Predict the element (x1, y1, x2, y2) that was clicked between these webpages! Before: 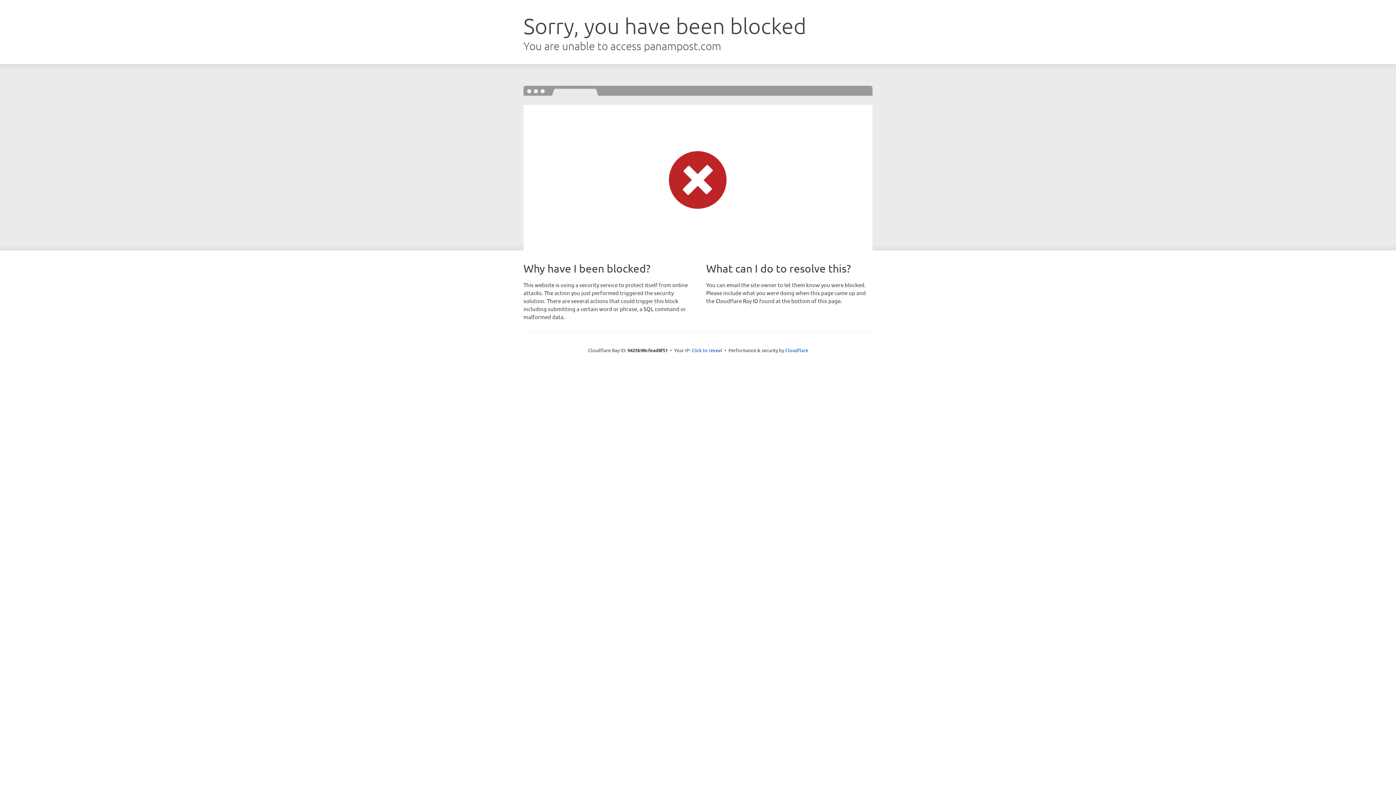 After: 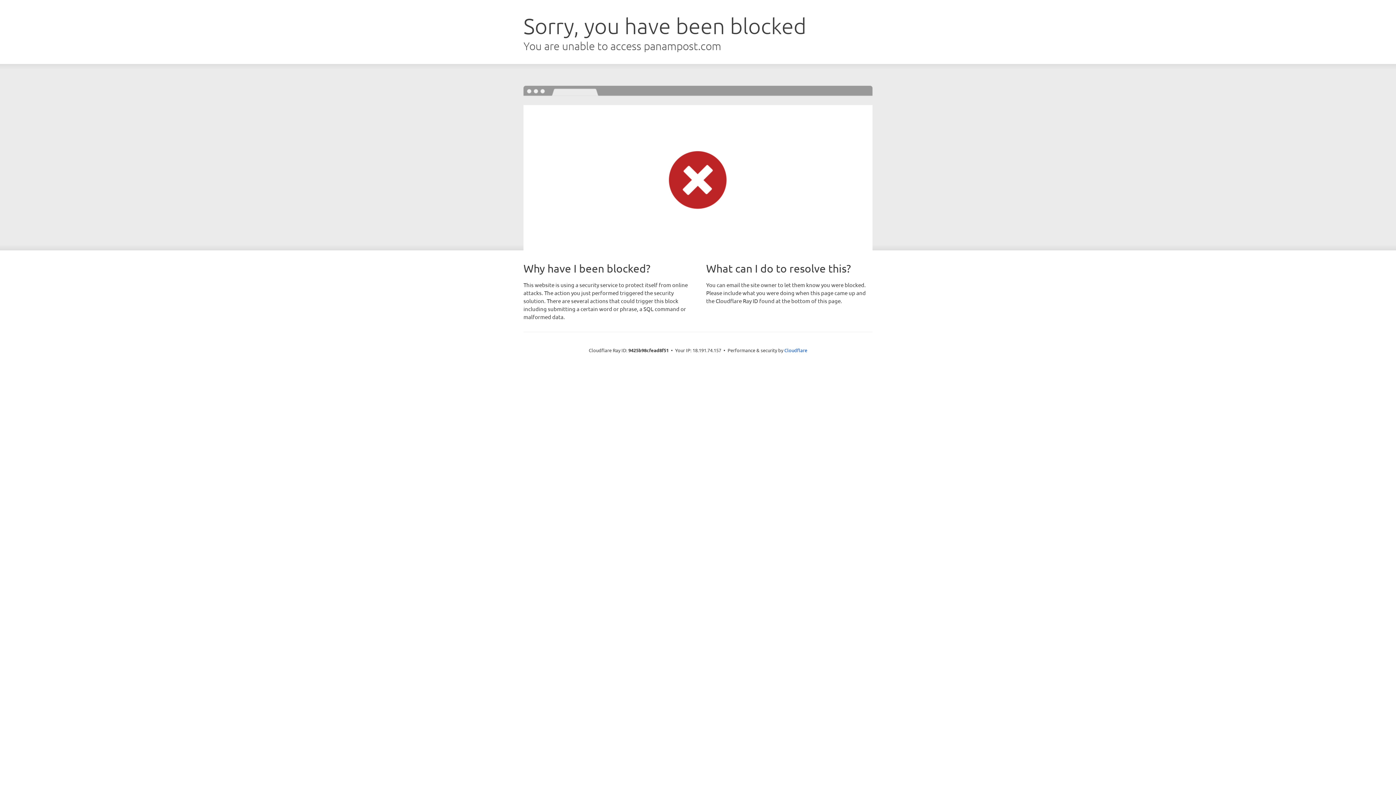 Action: label: Click to reveal bbox: (691, 346, 722, 353)